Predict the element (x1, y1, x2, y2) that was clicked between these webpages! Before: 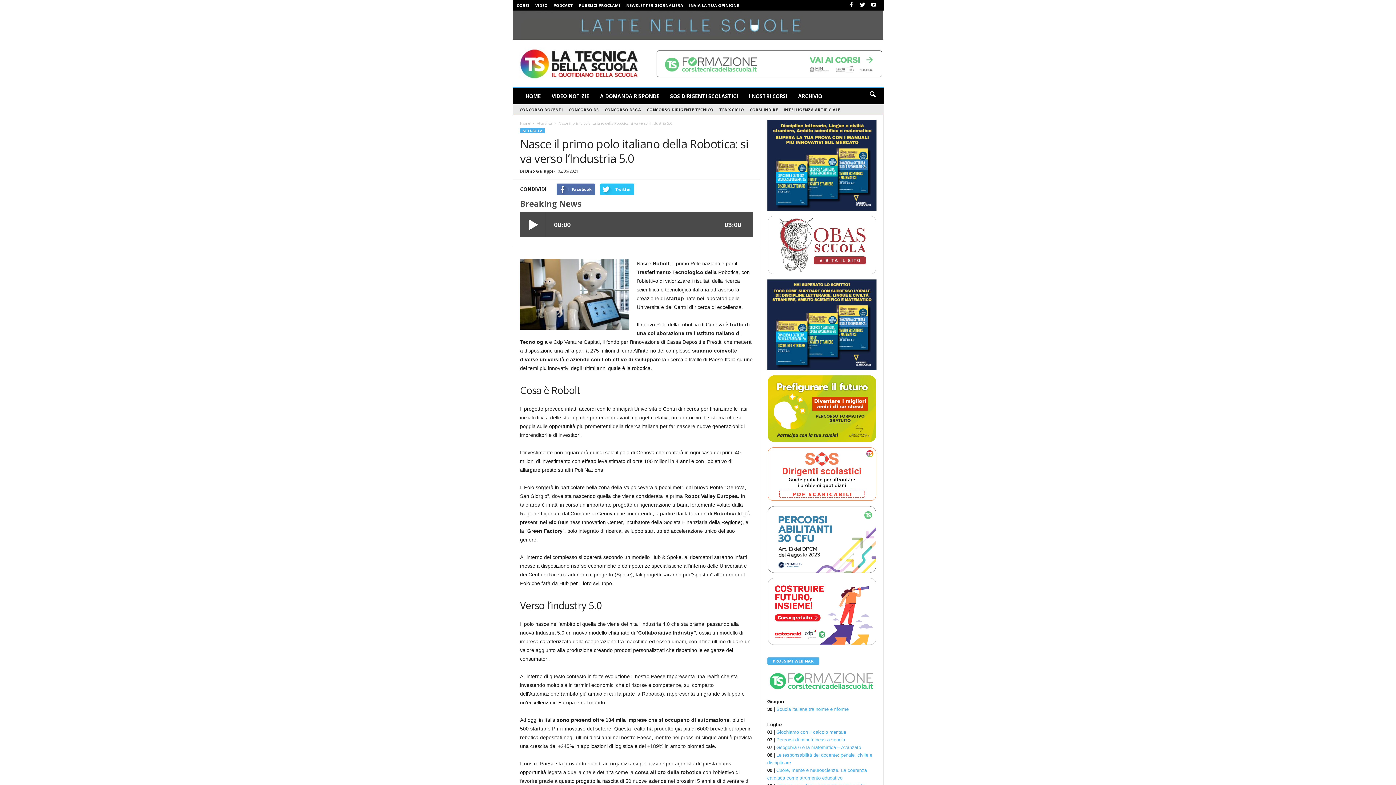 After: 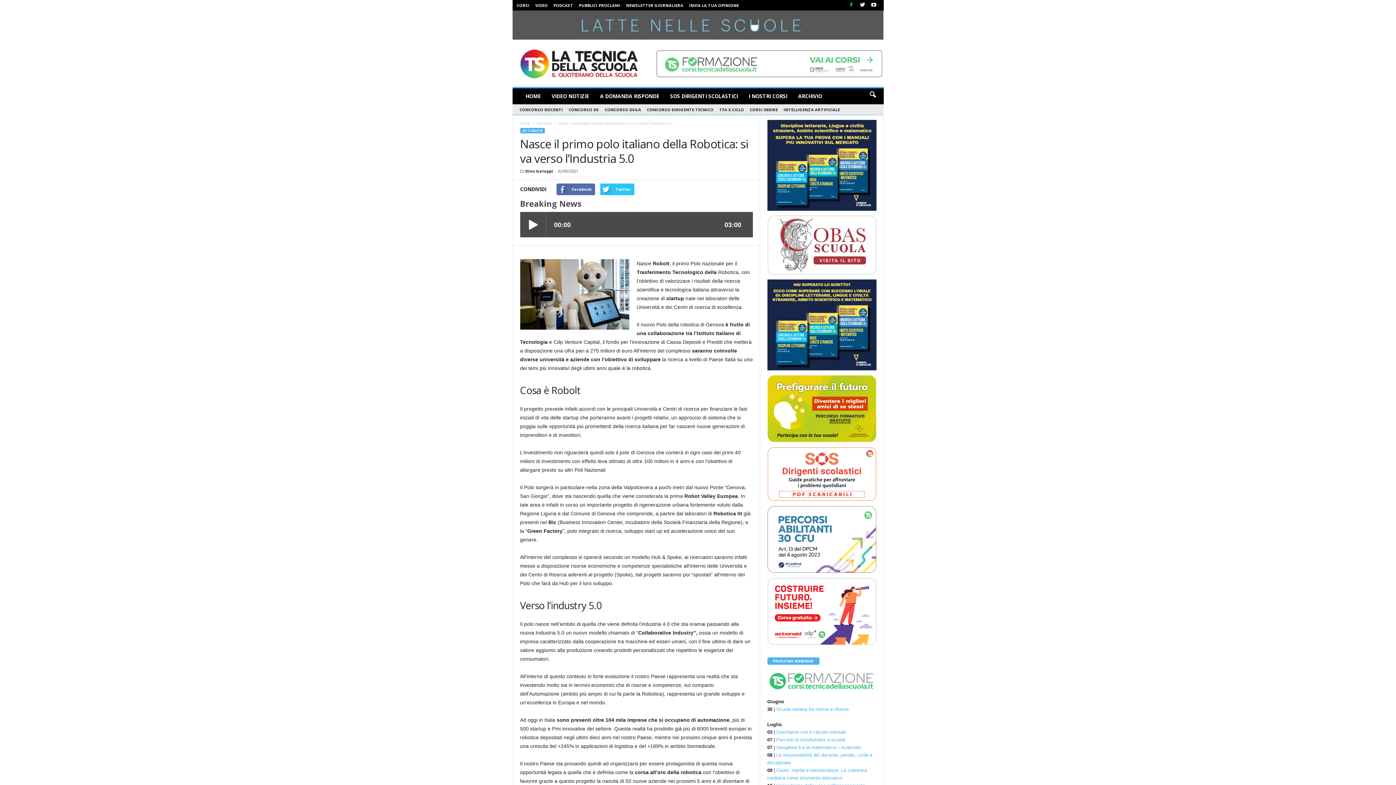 Action: bbox: (847, 0, 855, 10)